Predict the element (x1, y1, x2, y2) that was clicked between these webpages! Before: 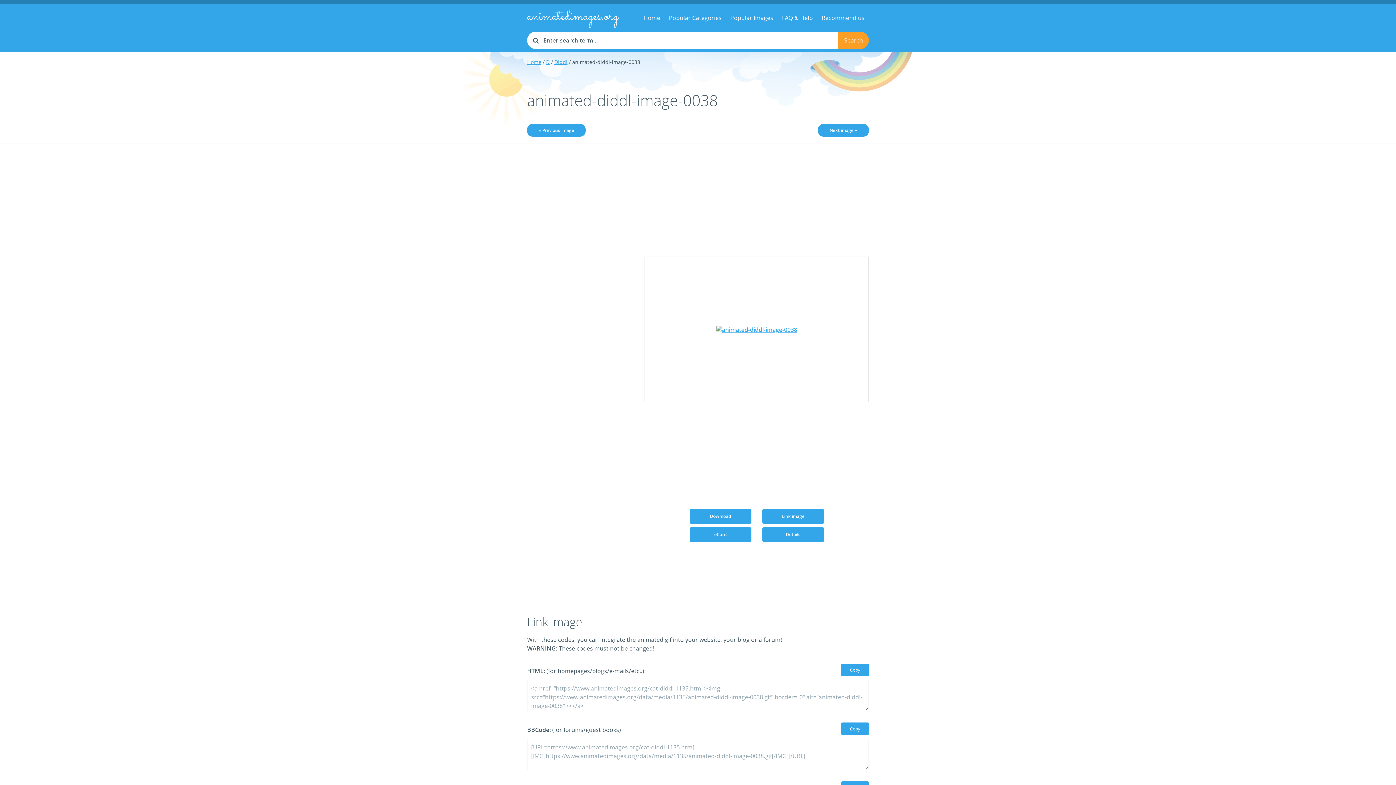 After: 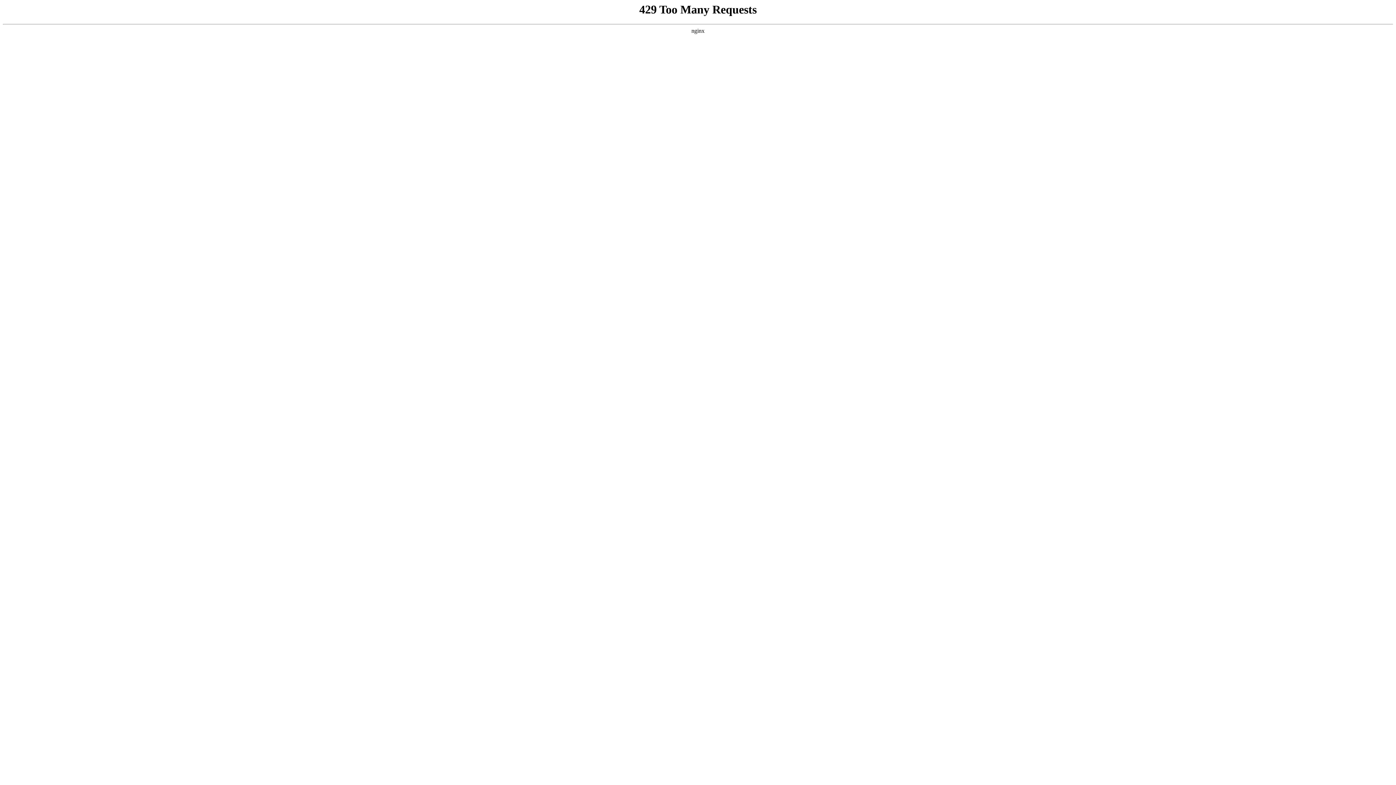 Action: label: Home bbox: (527, 58, 541, 65)